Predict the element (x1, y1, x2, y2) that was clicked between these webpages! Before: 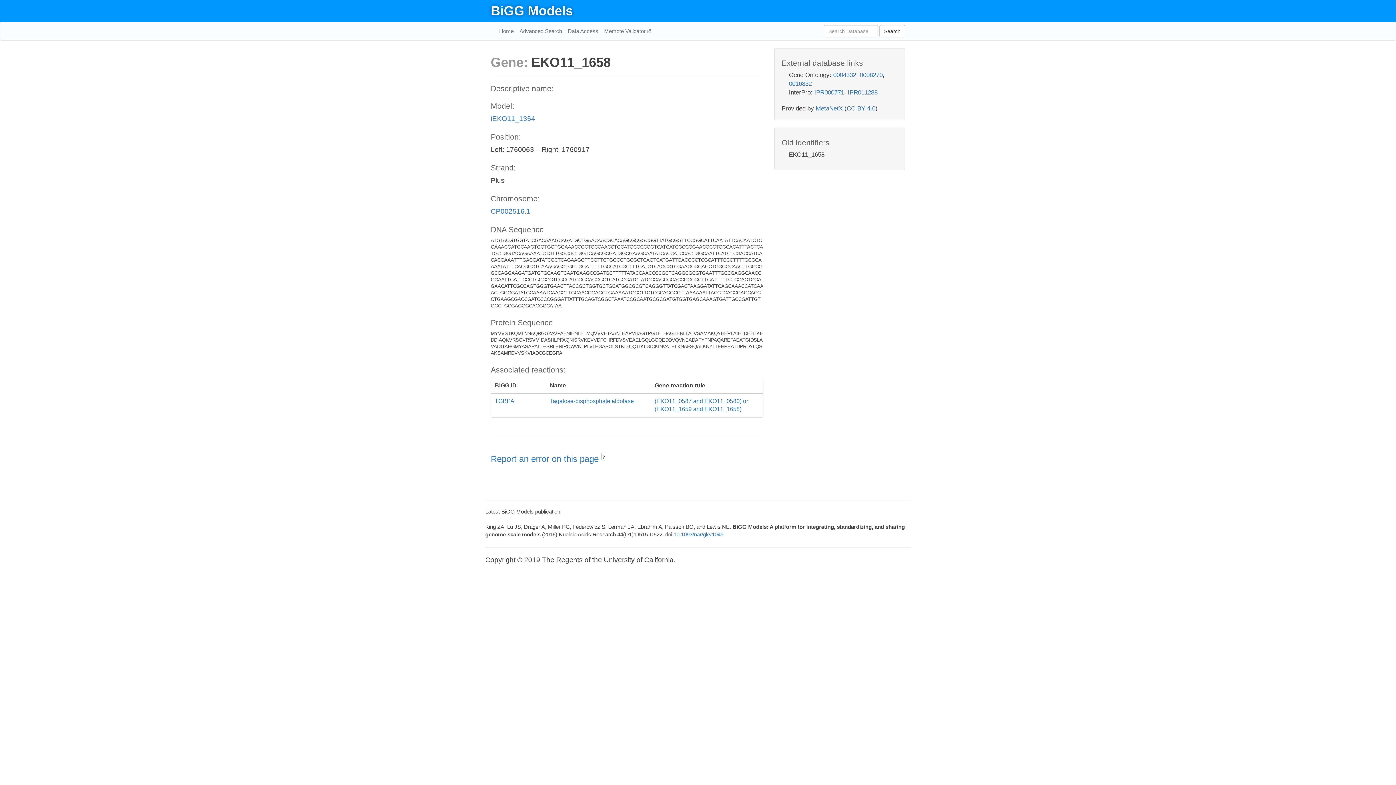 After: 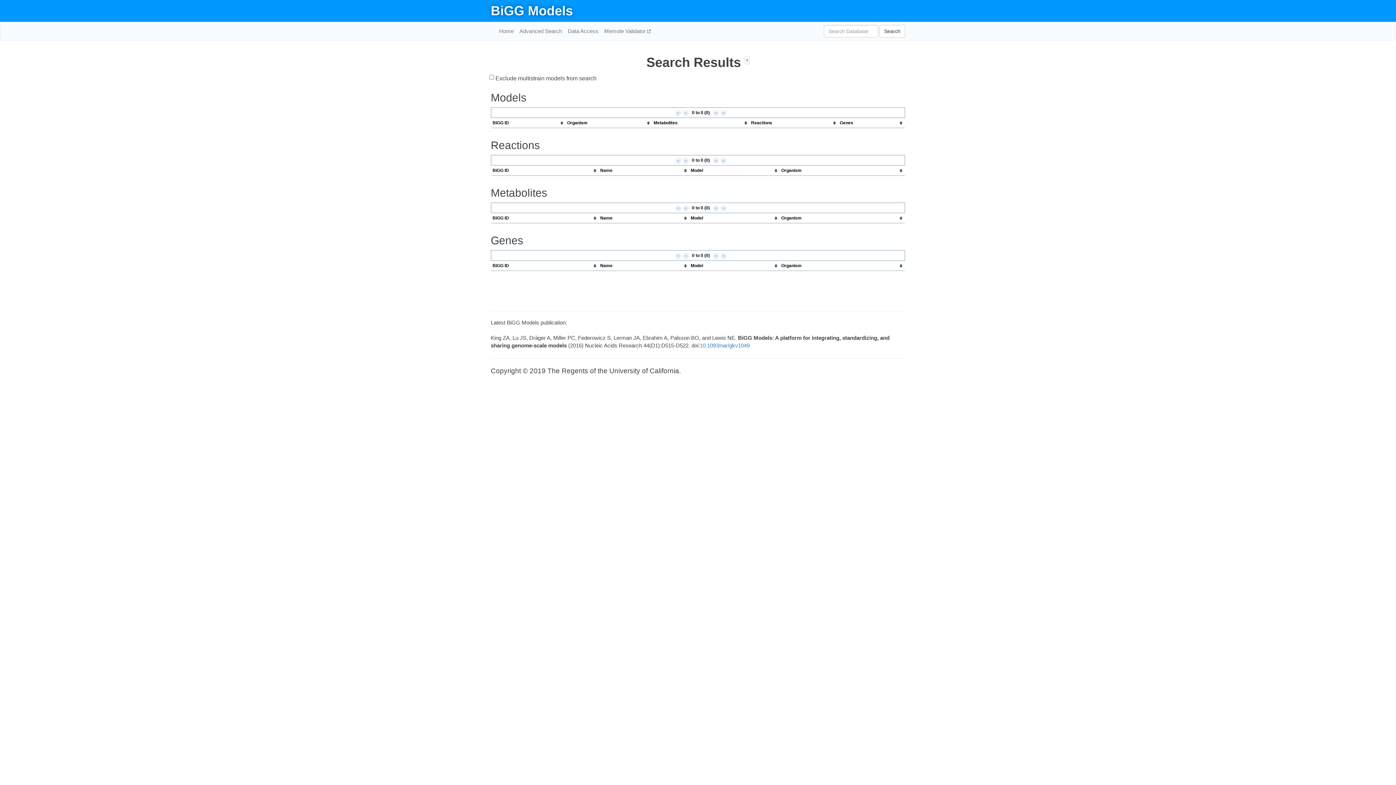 Action: label: Search bbox: (879, 25, 905, 37)